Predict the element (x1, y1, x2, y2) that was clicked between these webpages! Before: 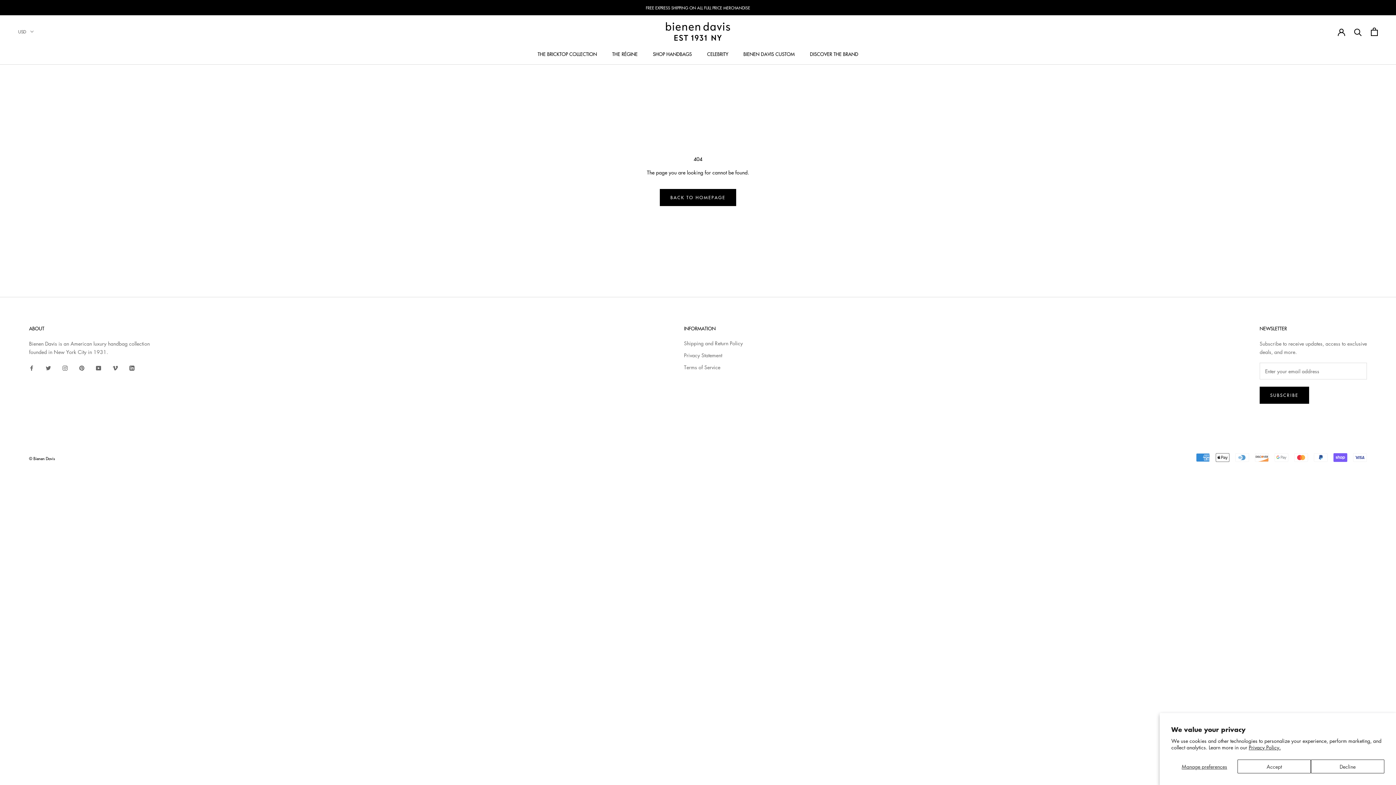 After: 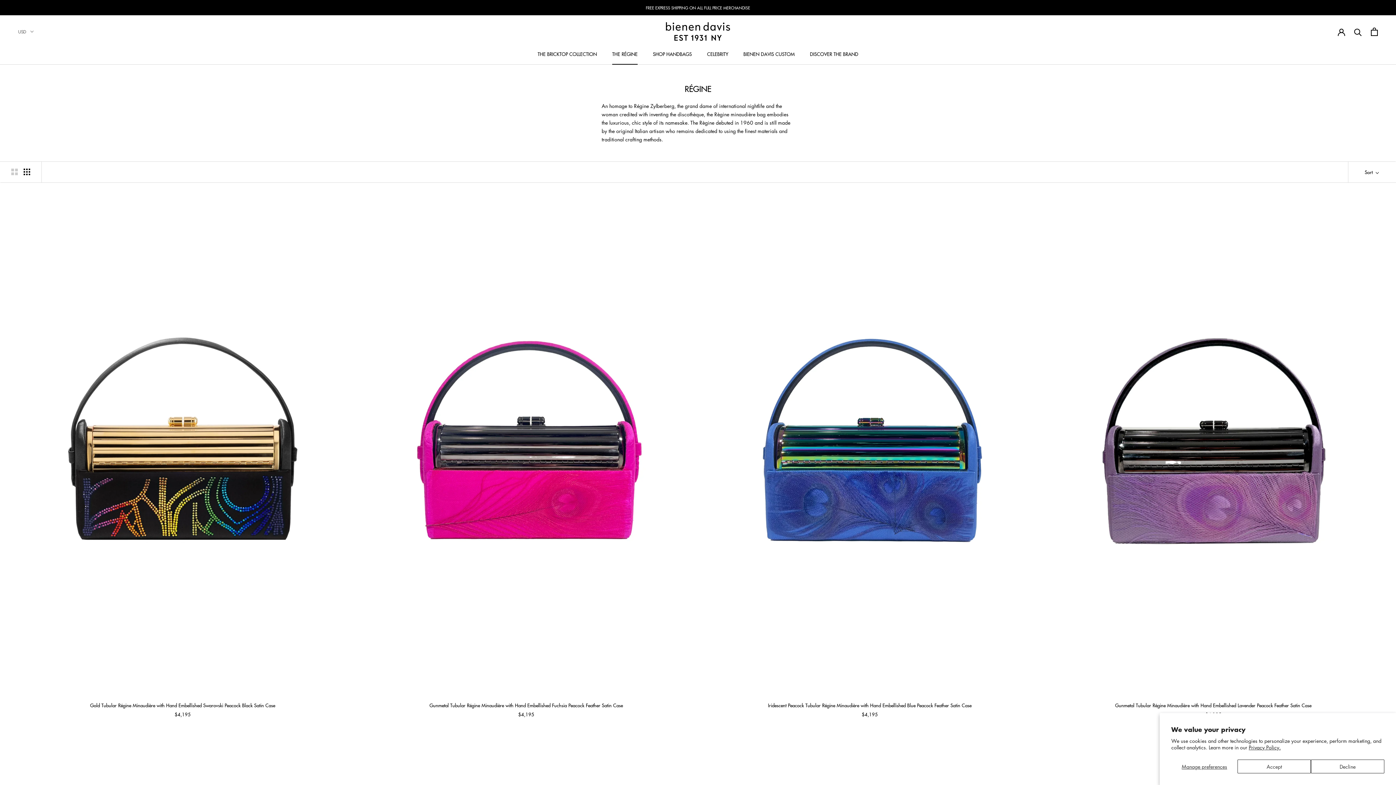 Action: label: THE RÉGINE
THE RÉGINE bbox: (612, 50, 637, 57)